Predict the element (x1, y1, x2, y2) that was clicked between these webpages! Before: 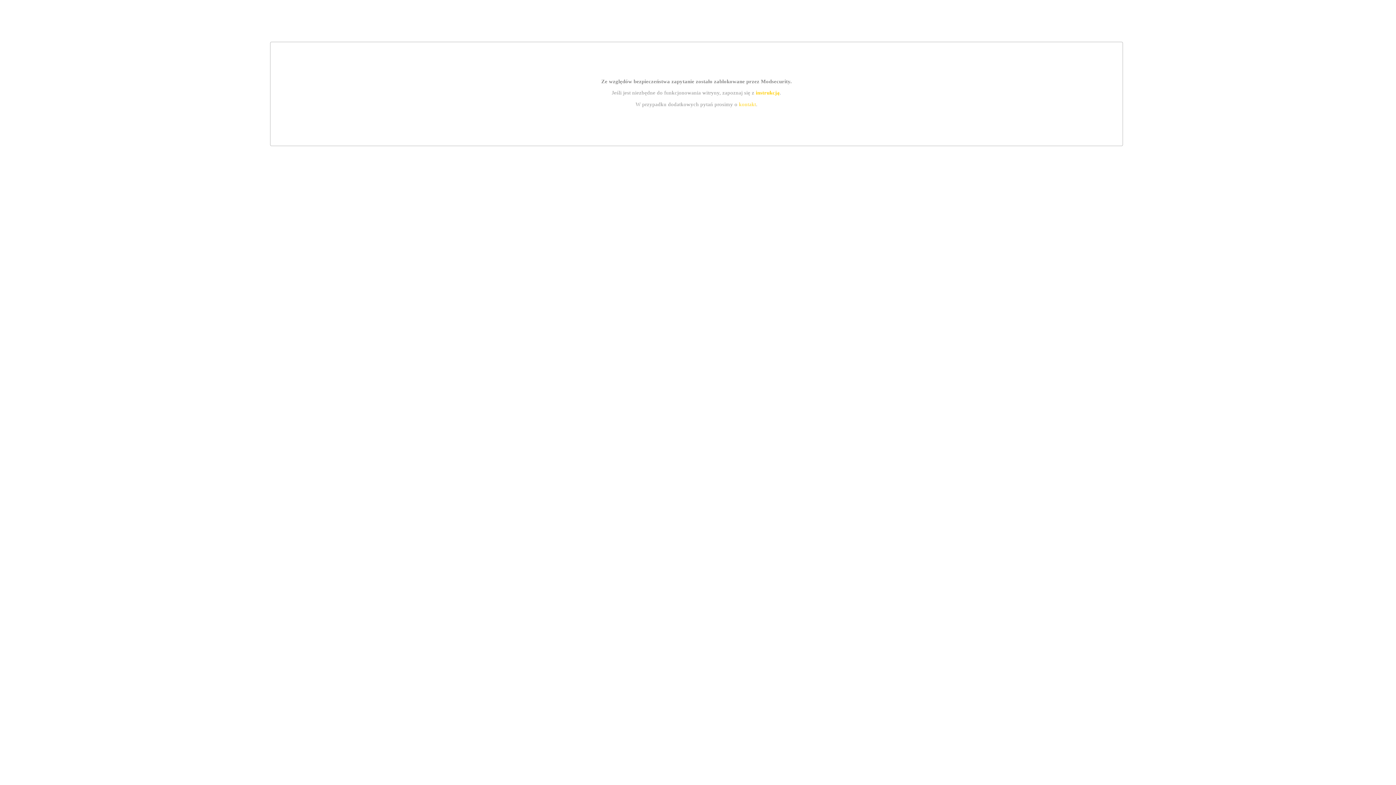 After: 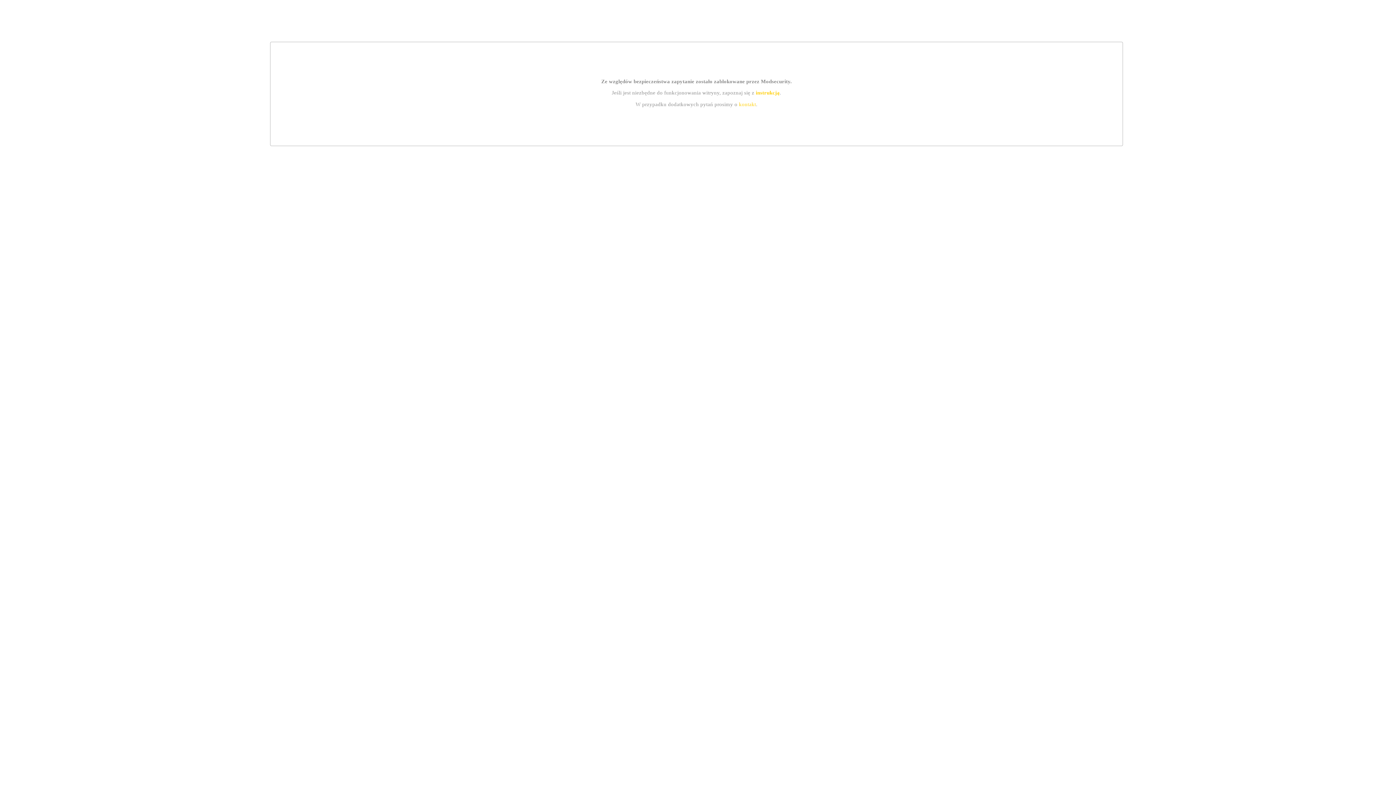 Action: bbox: (755, 89, 779, 95) label: instrukcją